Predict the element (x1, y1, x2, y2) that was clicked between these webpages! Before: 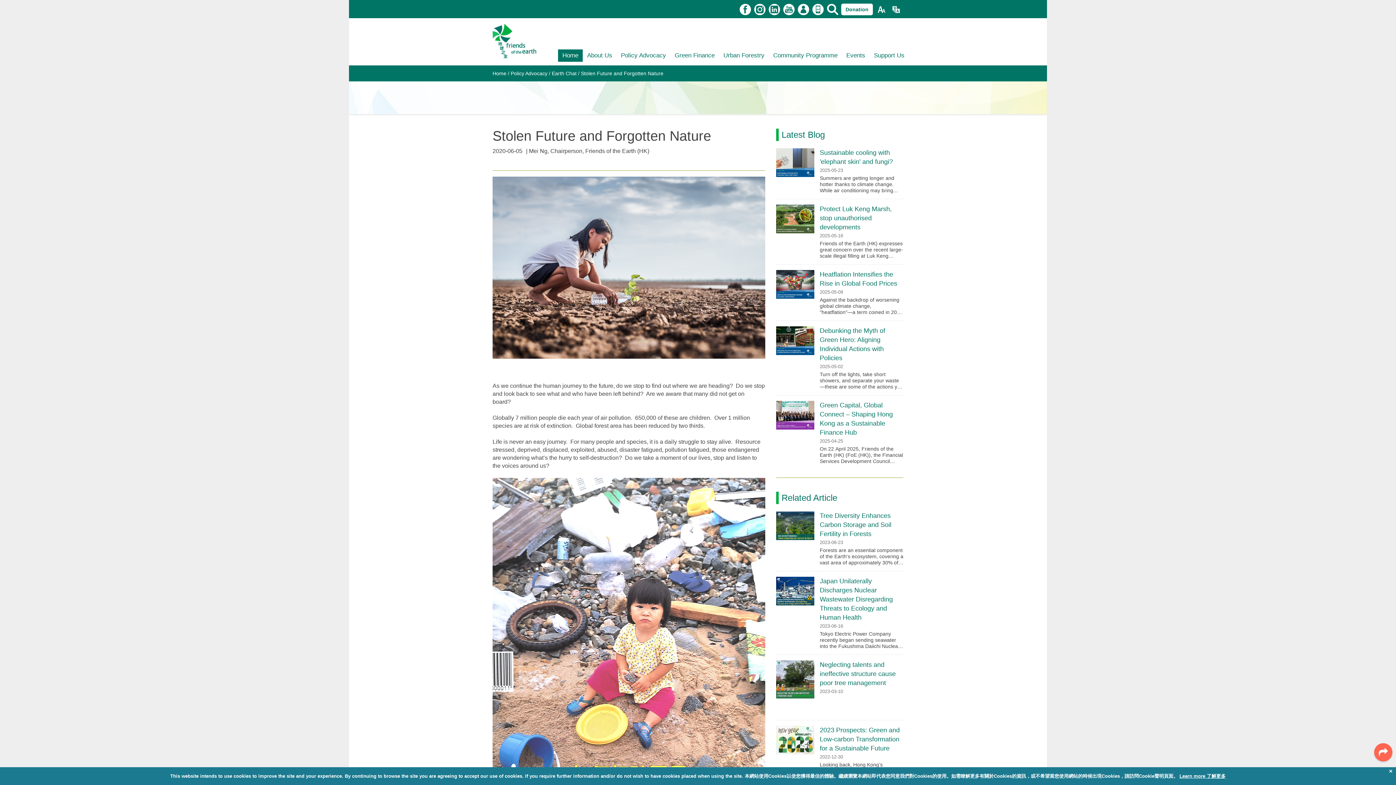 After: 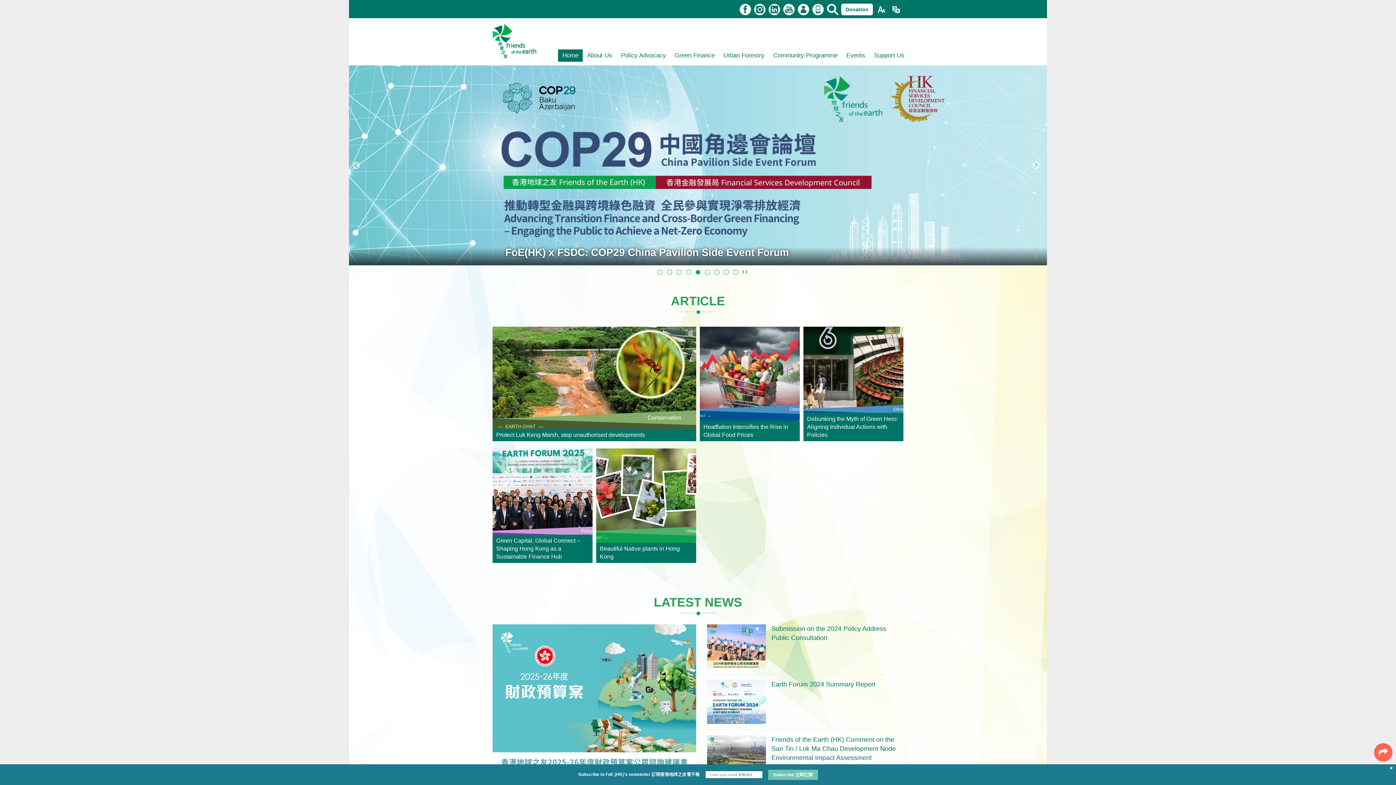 Action: bbox: (492, 68, 506, 78) label: Home